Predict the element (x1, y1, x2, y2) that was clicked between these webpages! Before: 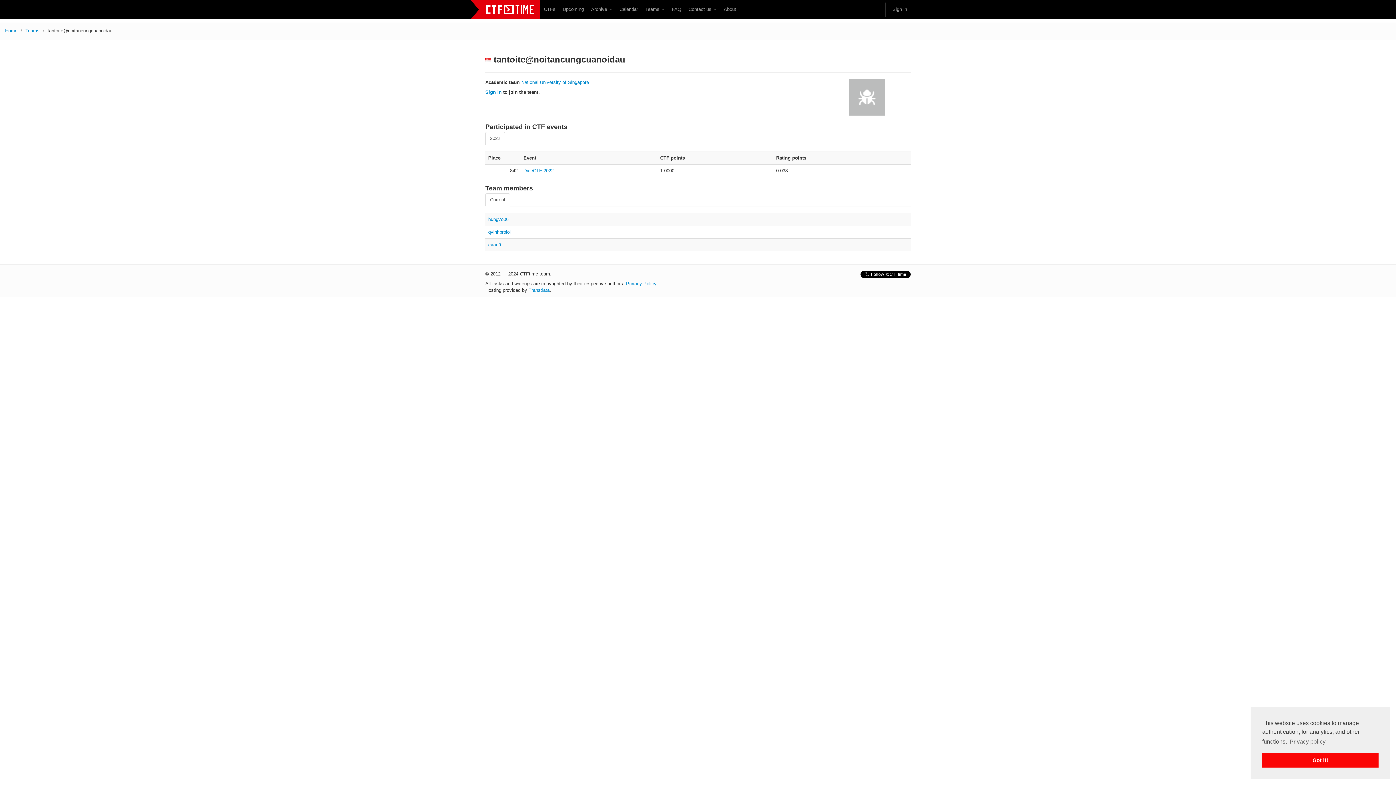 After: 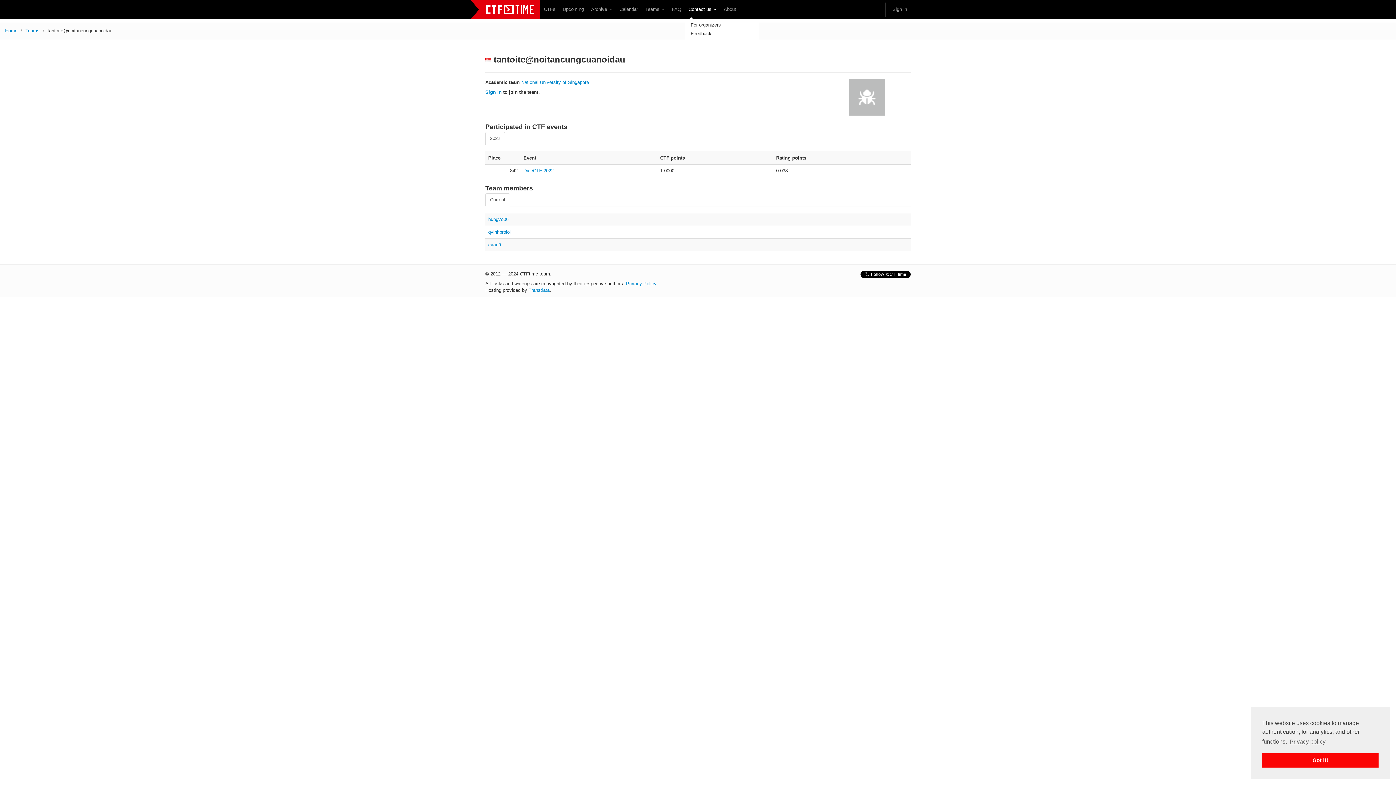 Action: label: Contact us  bbox: (685, 2, 720, 16)